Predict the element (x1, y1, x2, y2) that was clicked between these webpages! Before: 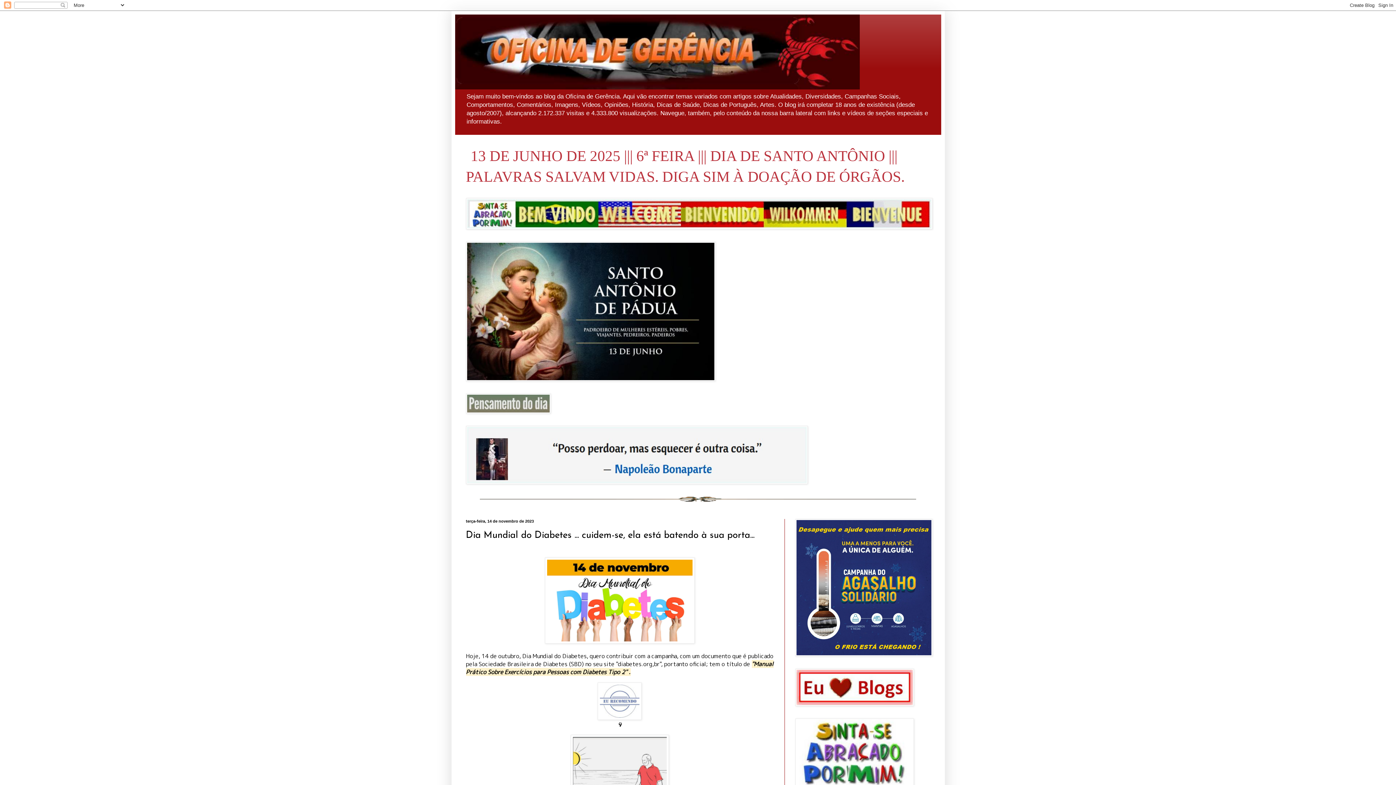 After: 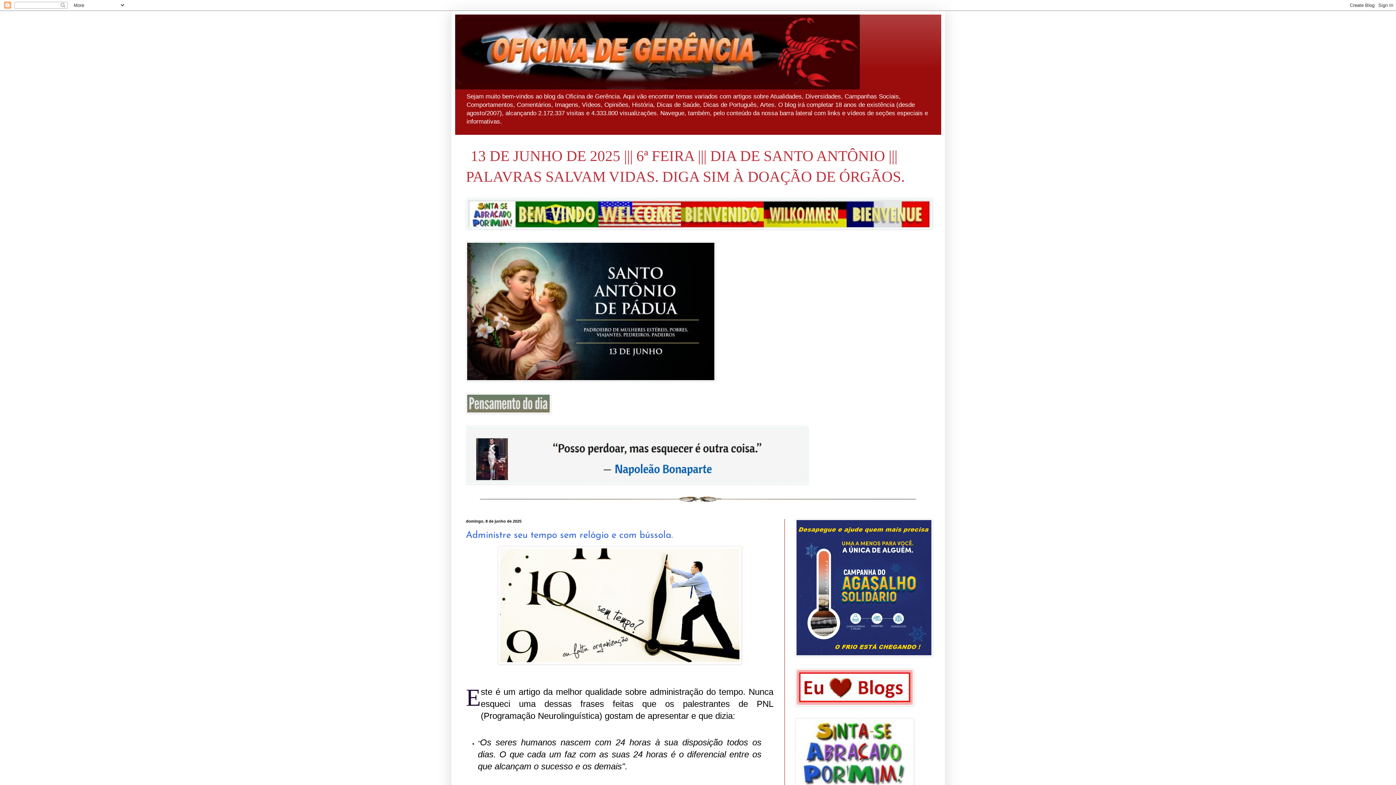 Action: bbox: (455, 14, 941, 89)